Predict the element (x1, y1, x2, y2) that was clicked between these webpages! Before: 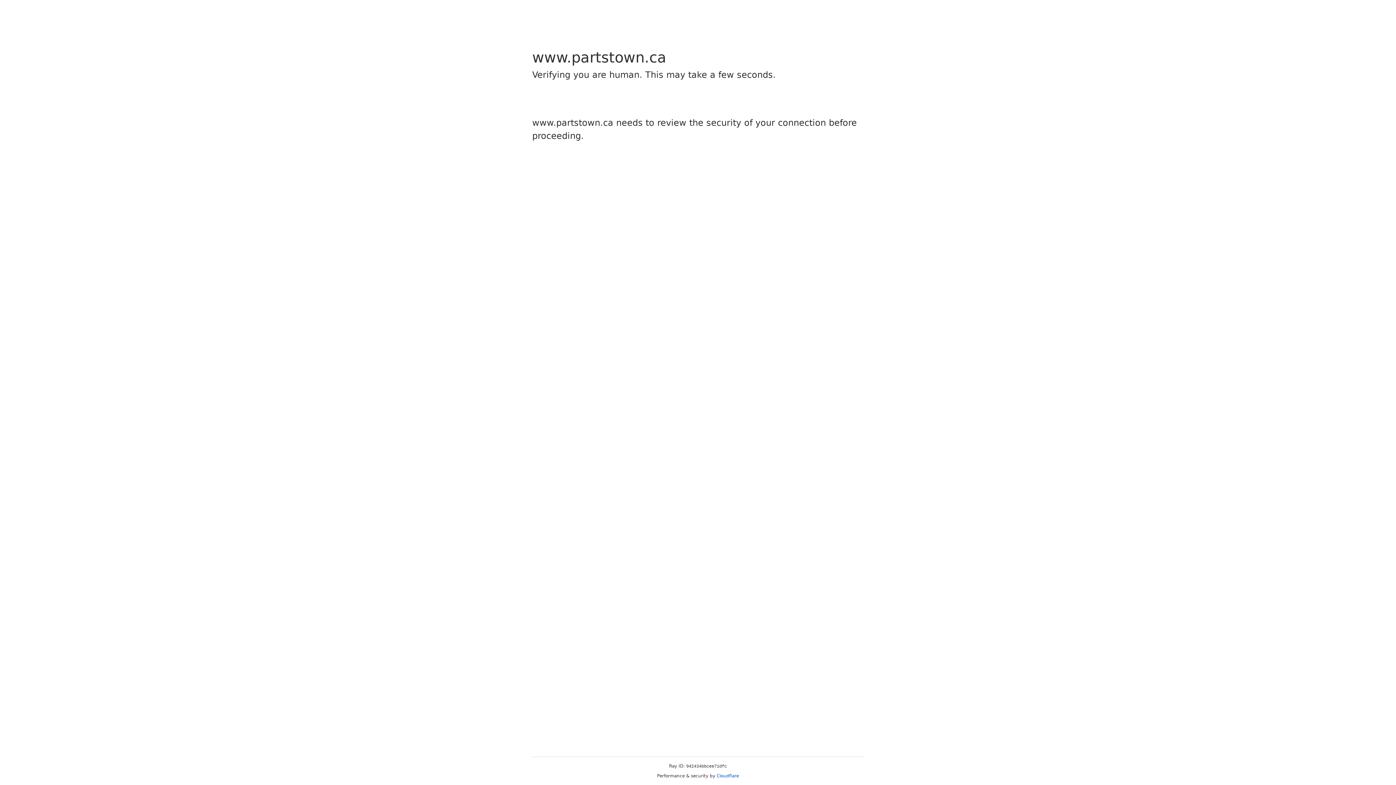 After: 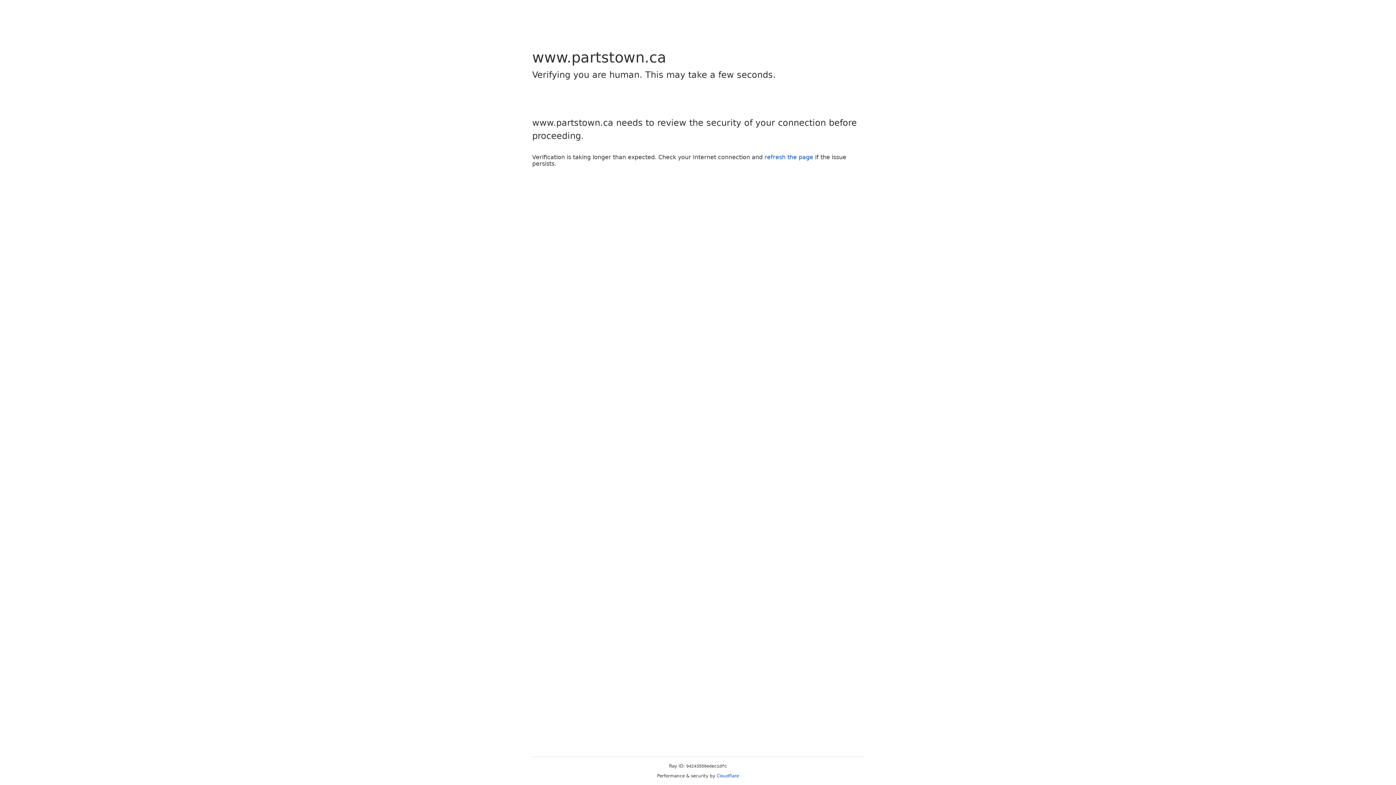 Action: bbox: (716, 773, 739, 778) label: Cloudflare